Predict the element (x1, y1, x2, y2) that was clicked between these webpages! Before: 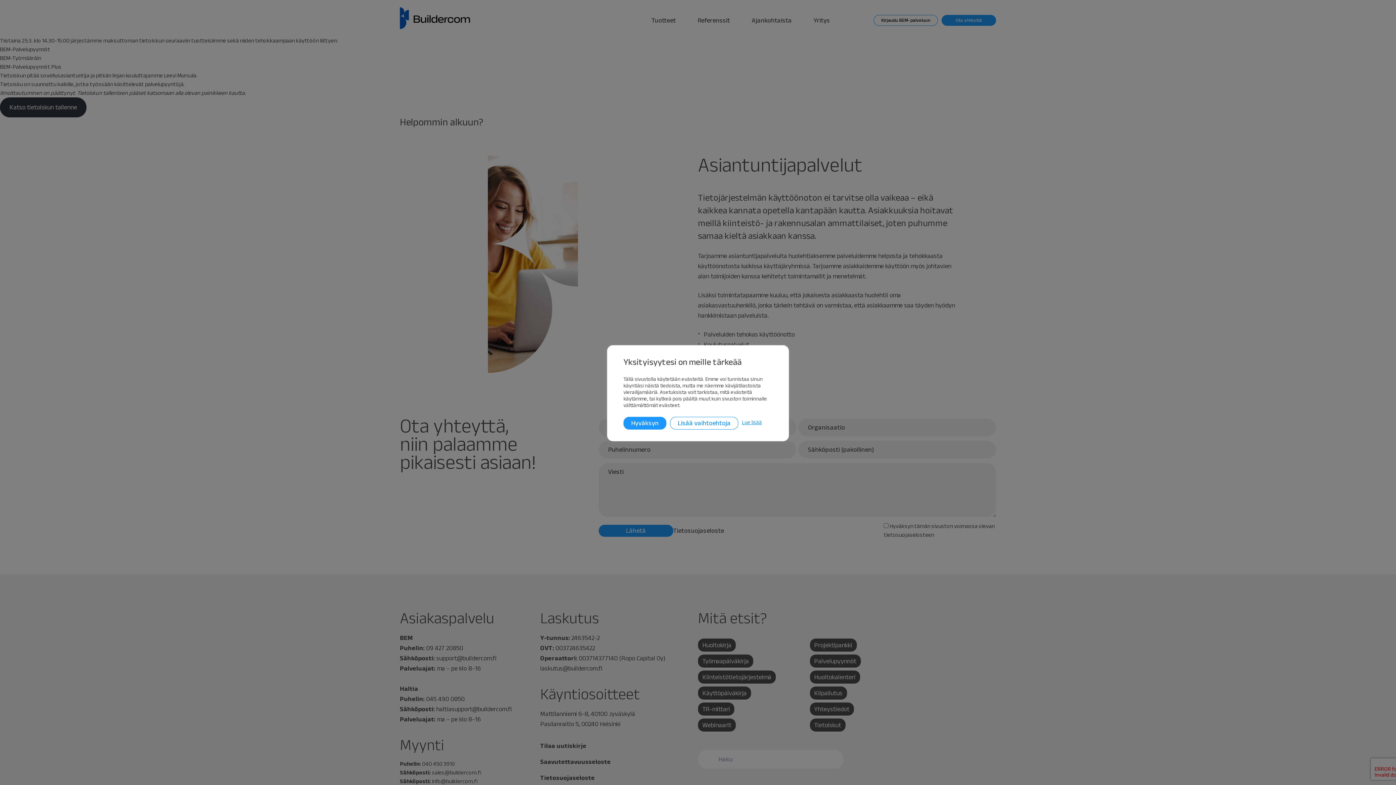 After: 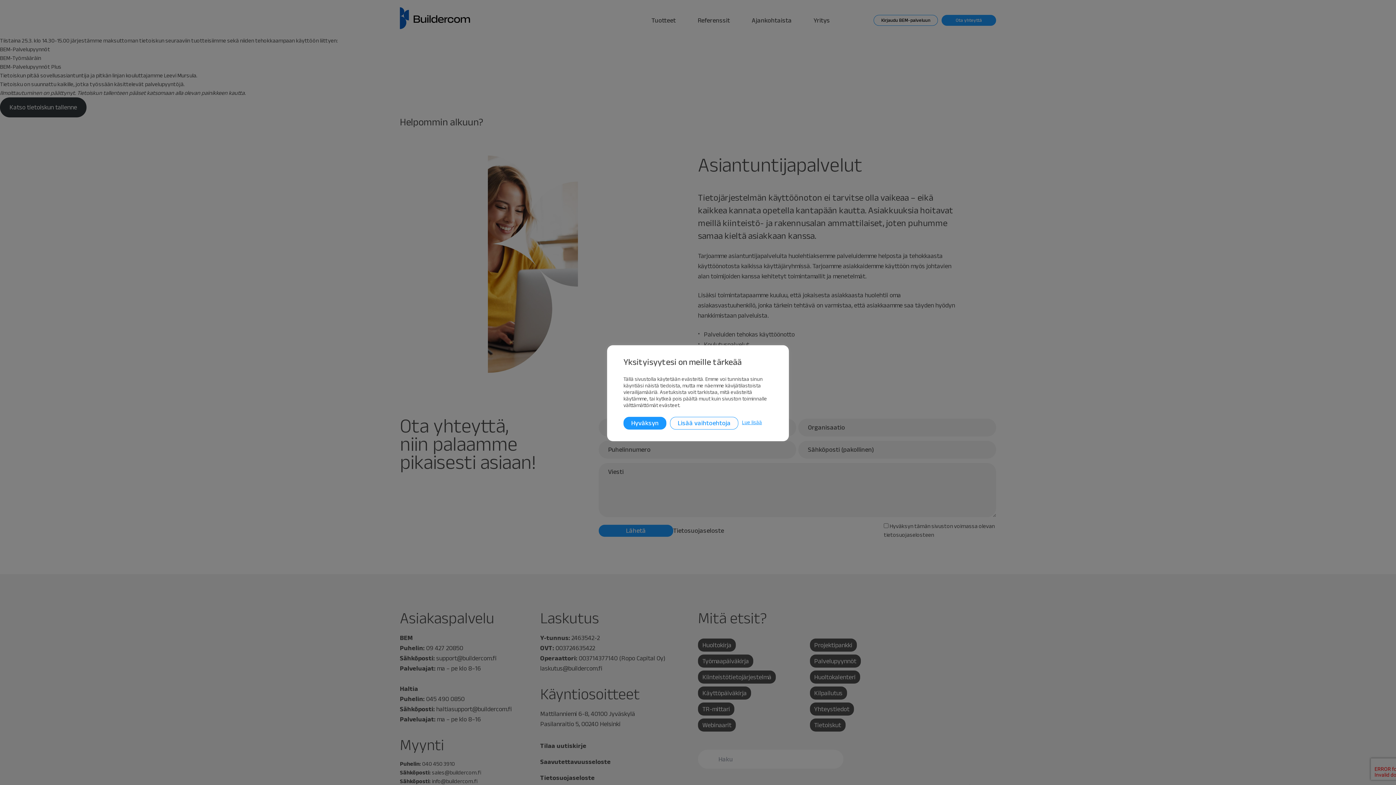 Action: bbox: (742, 419, 762, 425) label: Lue lisää